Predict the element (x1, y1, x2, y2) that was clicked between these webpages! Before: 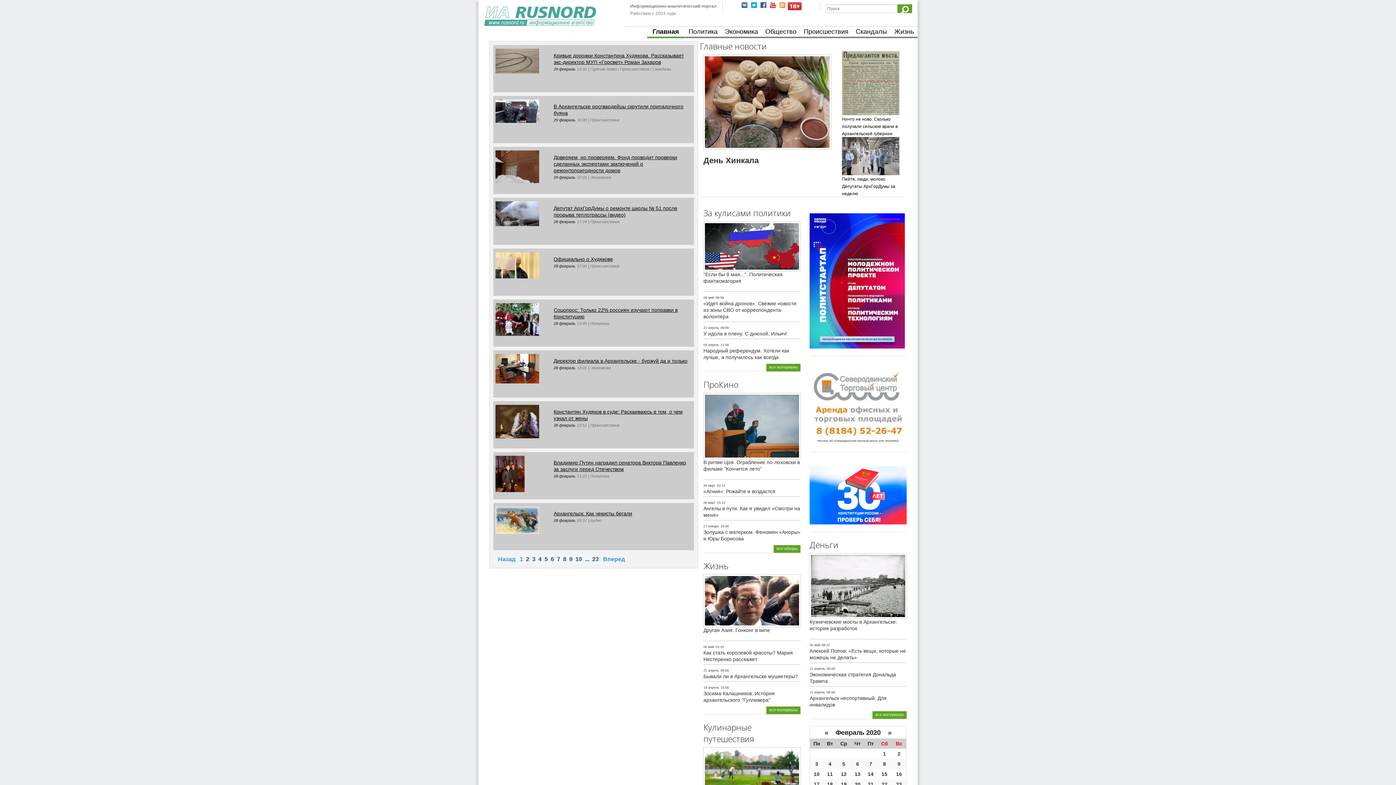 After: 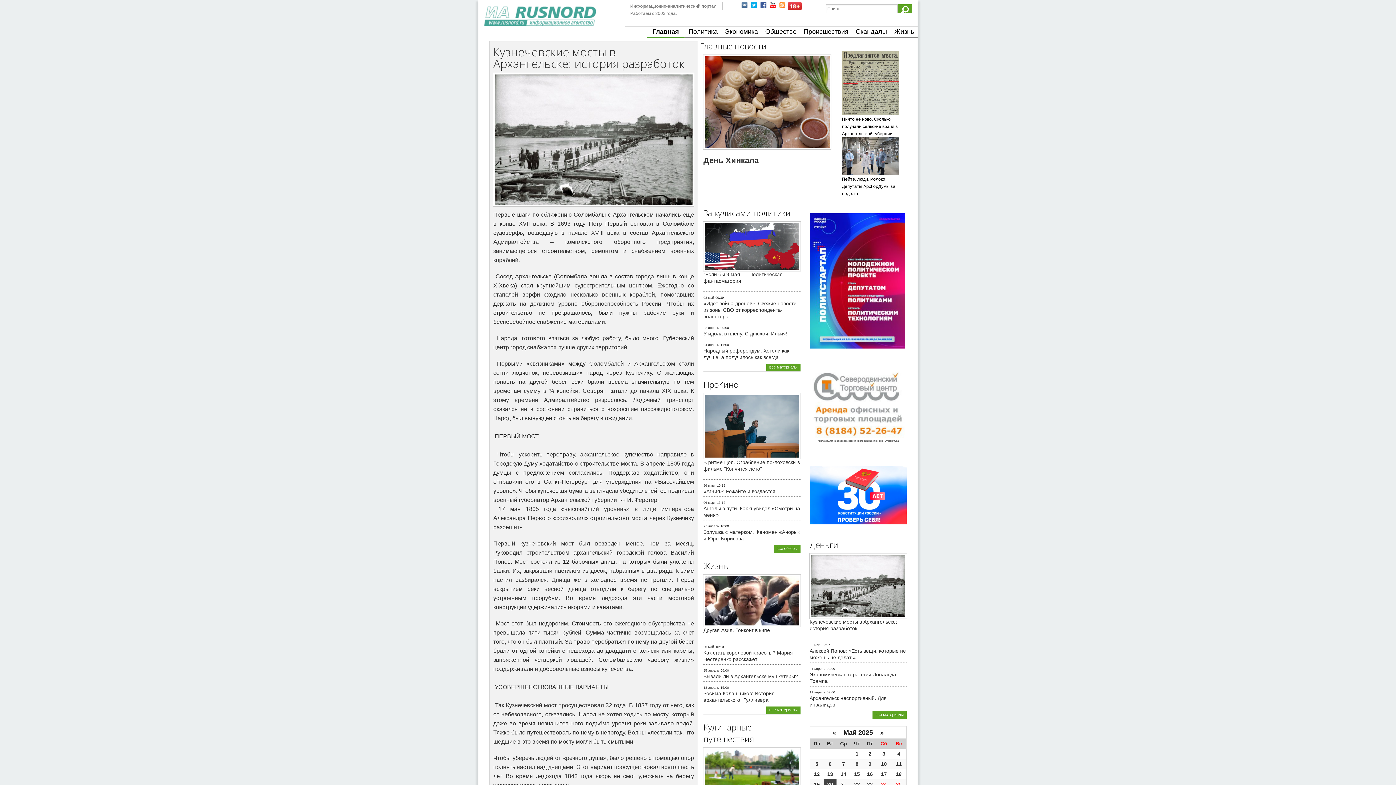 Action: bbox: (809, 582, 906, 588)